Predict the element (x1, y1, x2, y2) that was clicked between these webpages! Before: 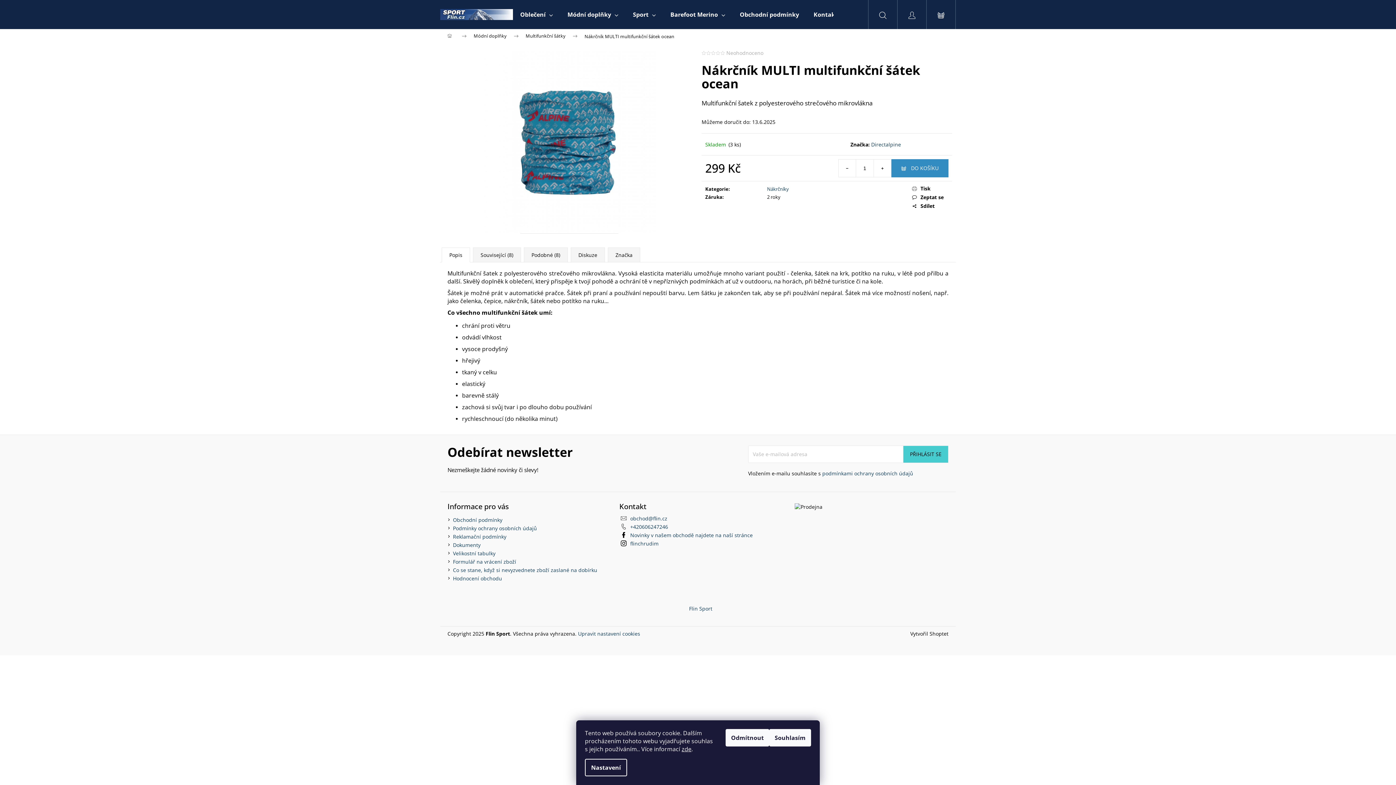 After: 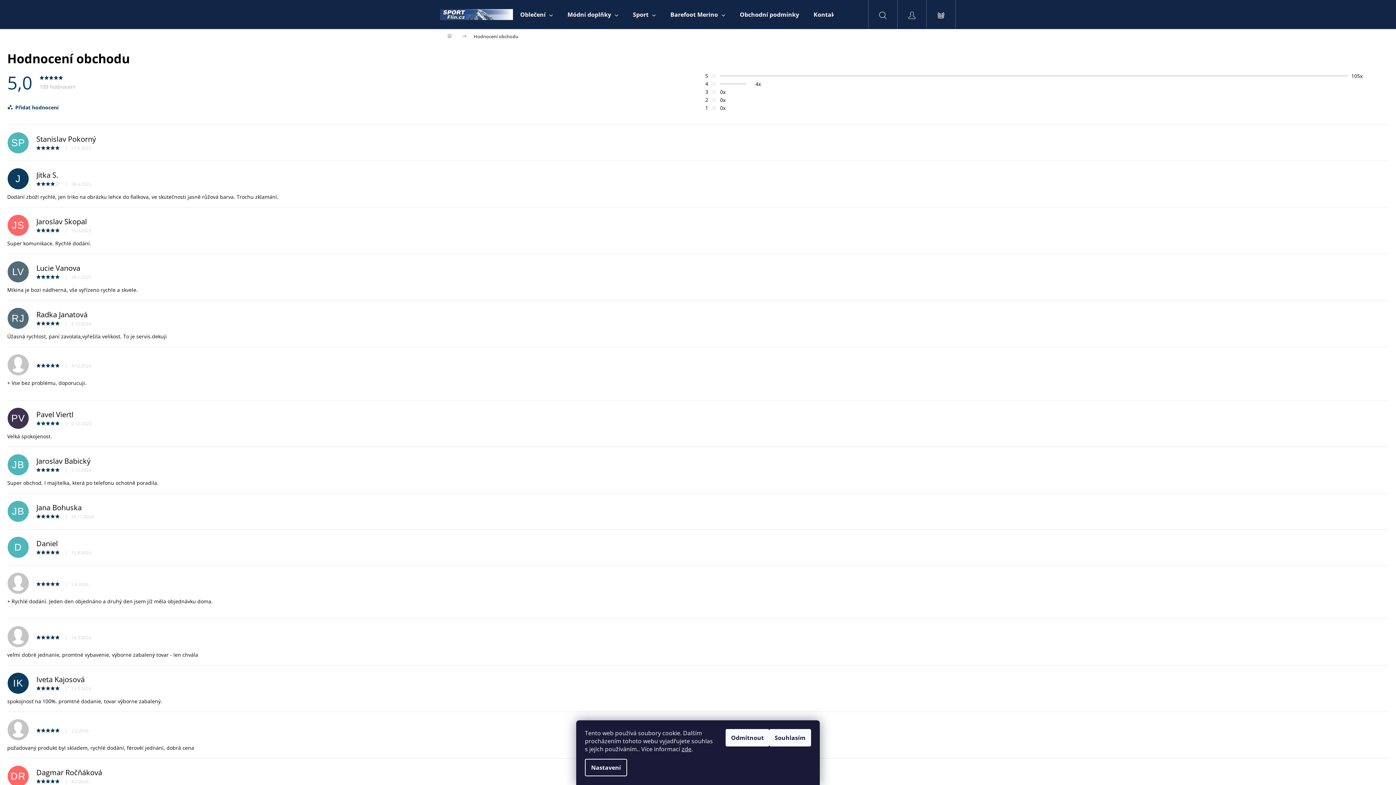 Action: label: Hodnocení obchodu bbox: (453, 575, 502, 582)